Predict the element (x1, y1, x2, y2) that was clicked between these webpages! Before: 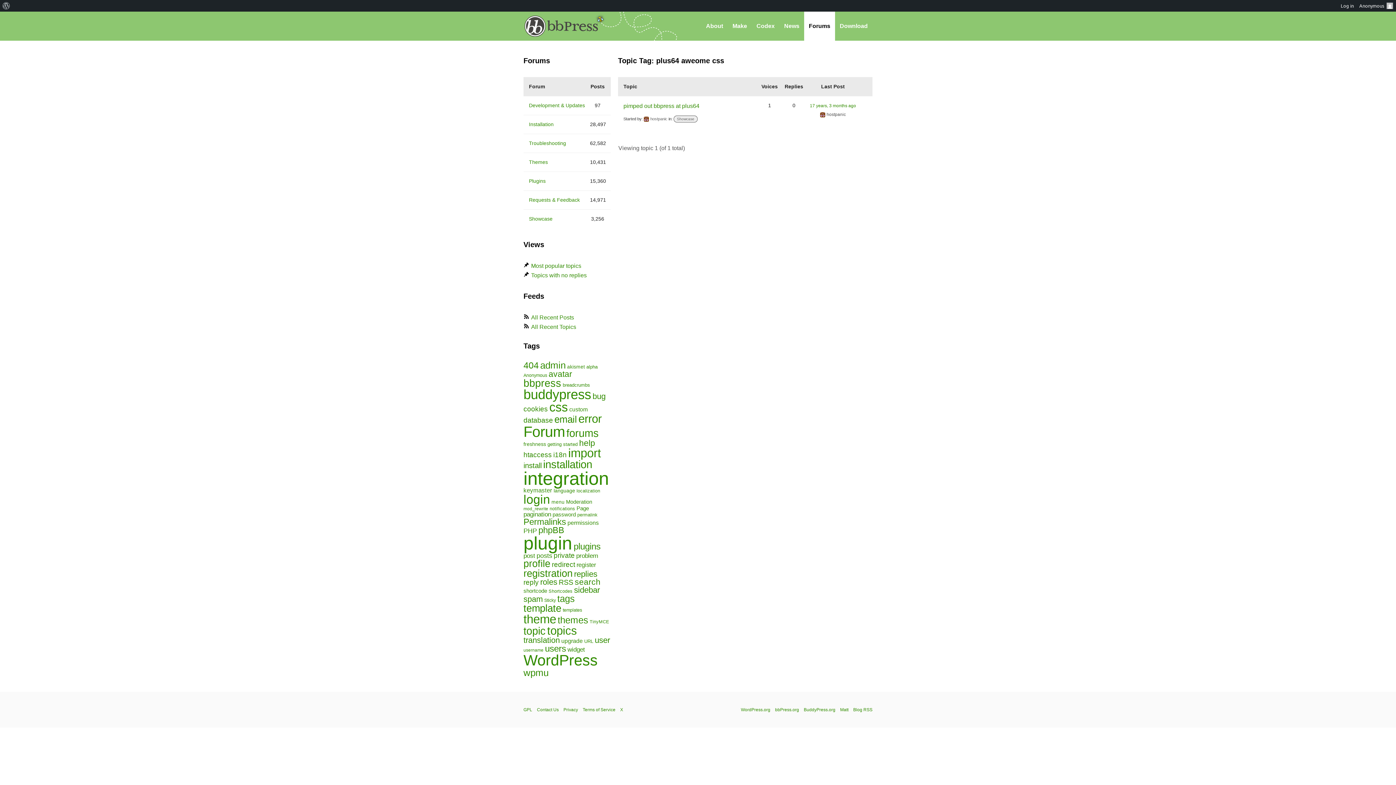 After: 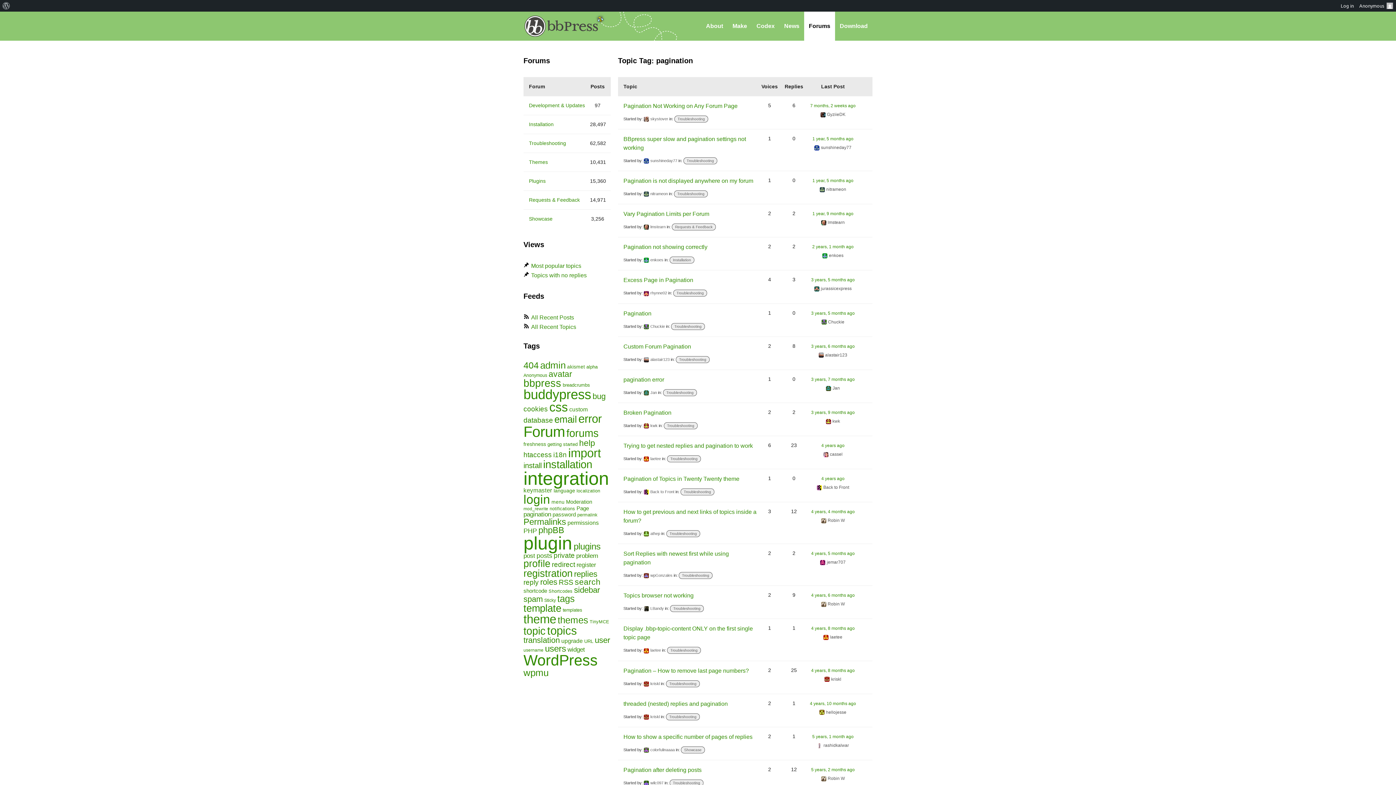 Action: label: pagination (106 items) bbox: (523, 510, 551, 518)